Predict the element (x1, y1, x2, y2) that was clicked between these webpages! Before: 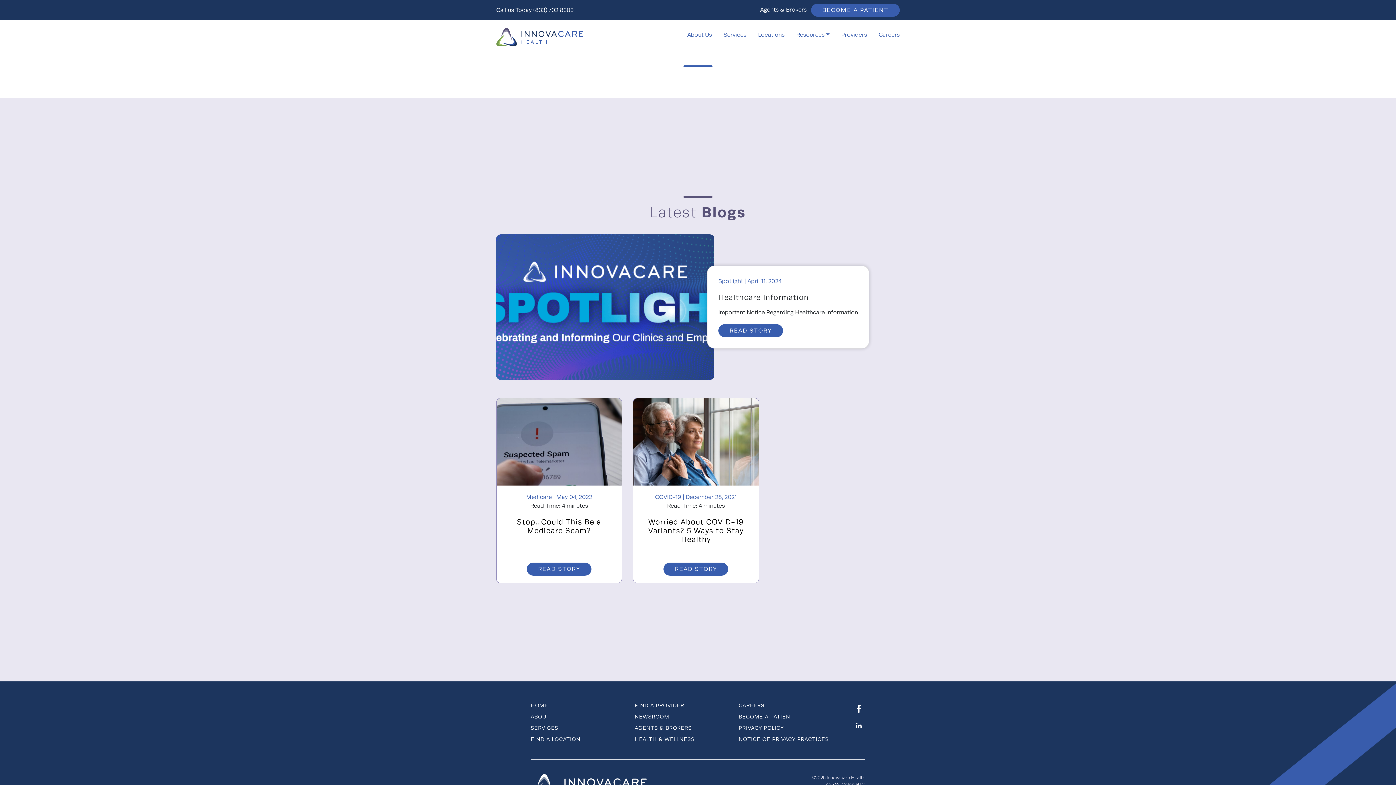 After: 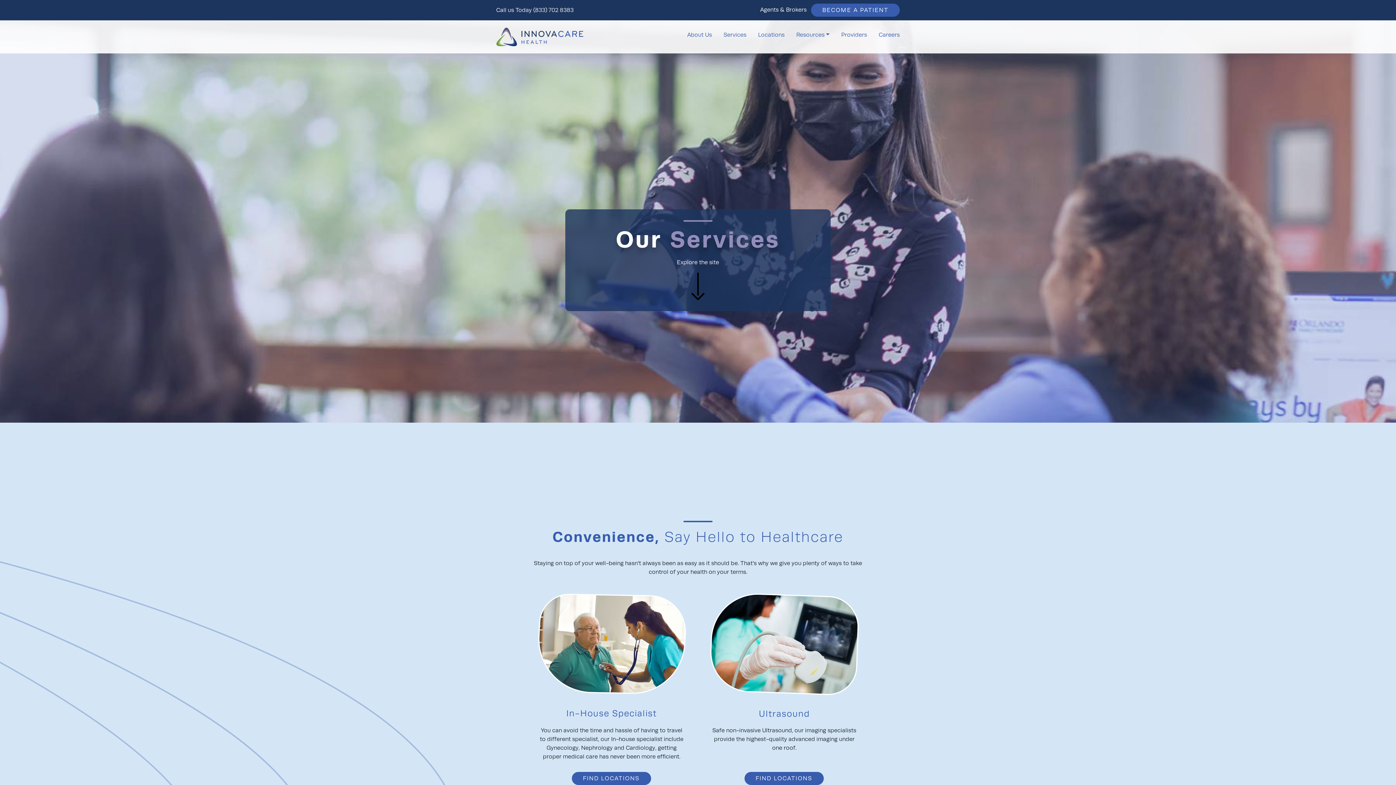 Action: bbox: (530, 724, 624, 732) label: SERVICES